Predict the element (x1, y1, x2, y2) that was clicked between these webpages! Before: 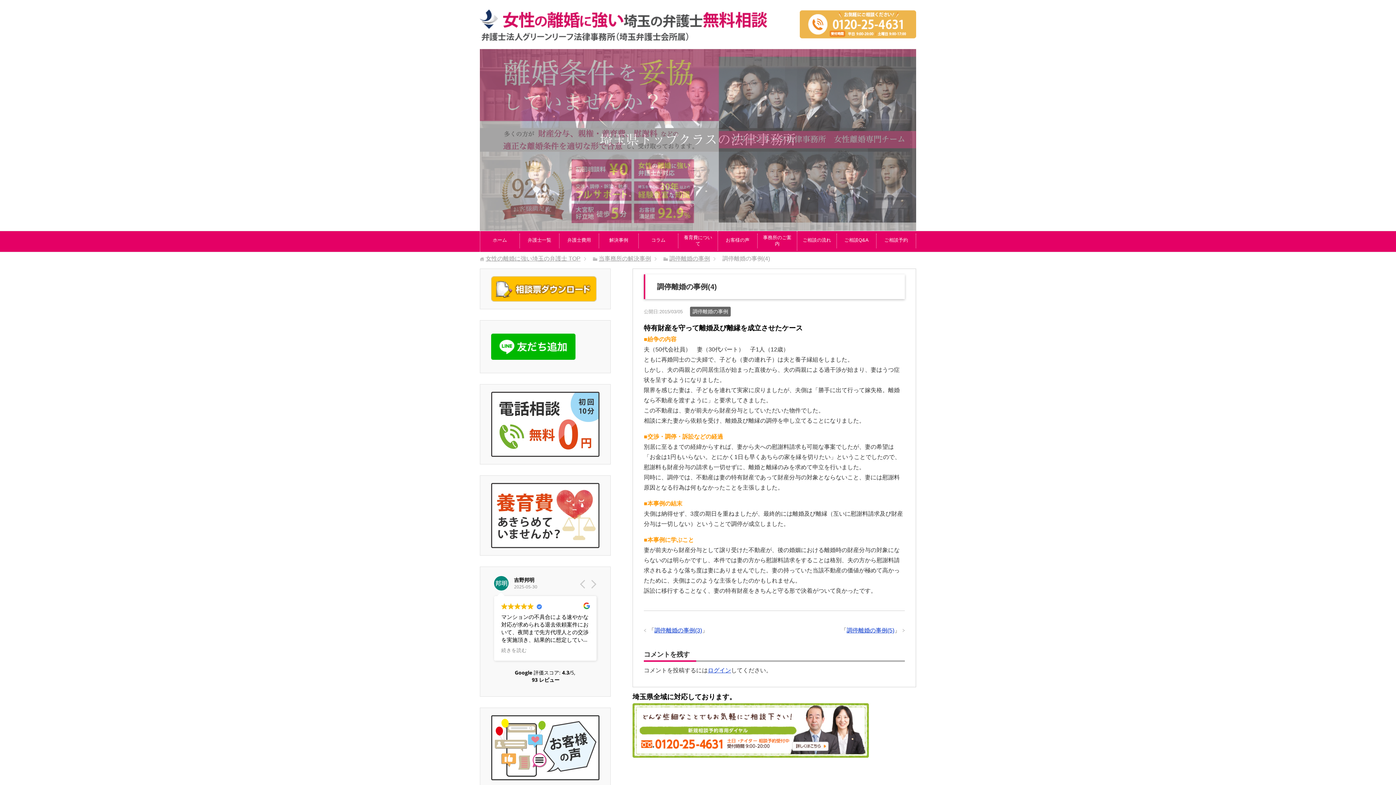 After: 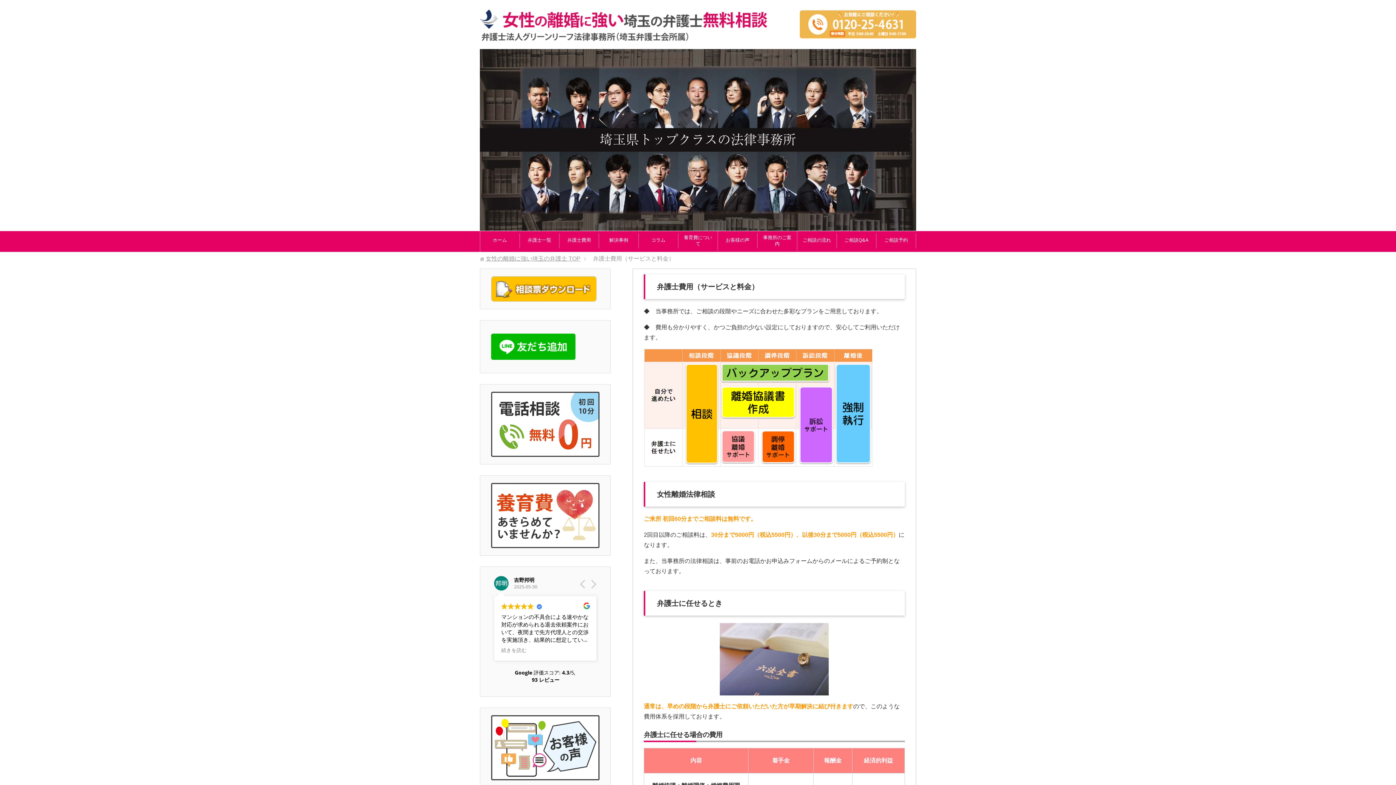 Action: bbox: (559, 233, 599, 248) label: 弁護士費用